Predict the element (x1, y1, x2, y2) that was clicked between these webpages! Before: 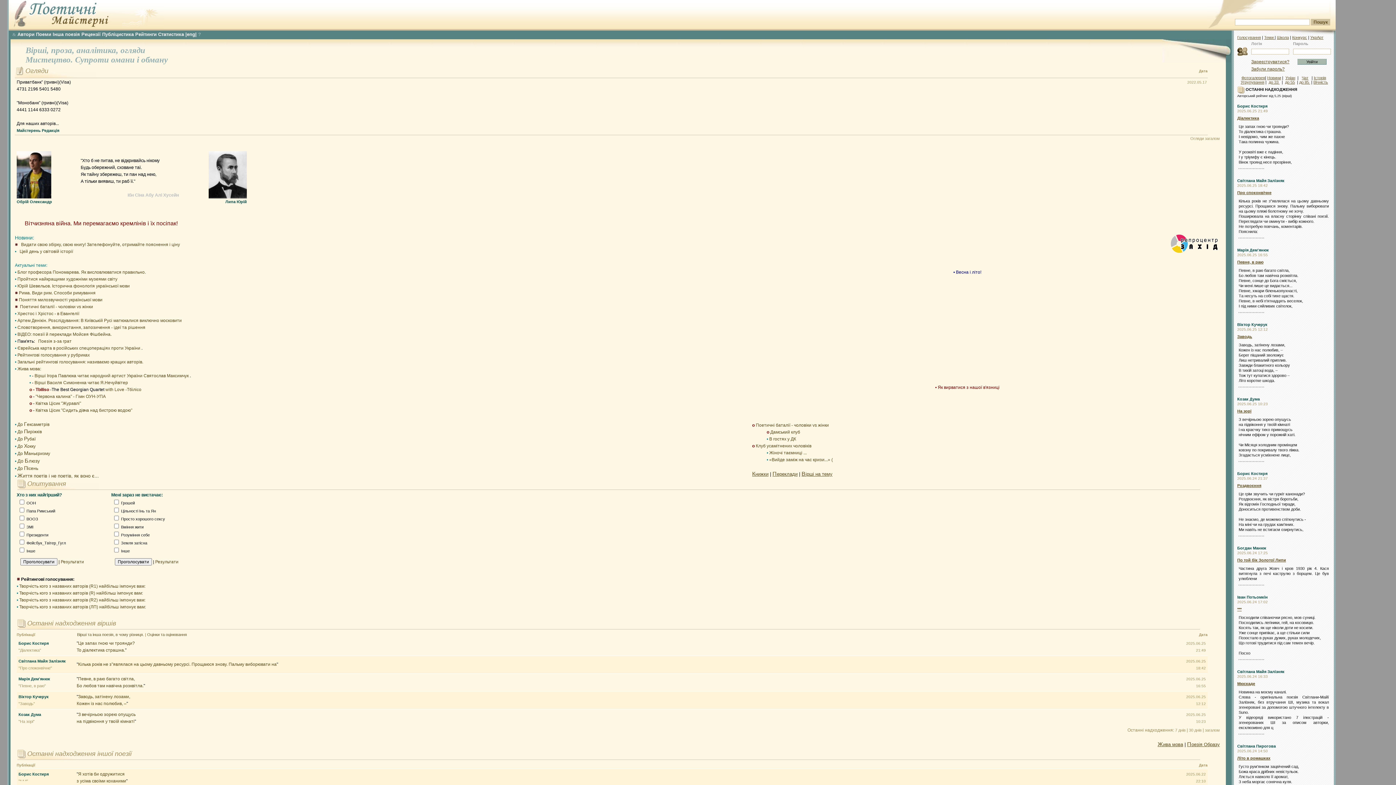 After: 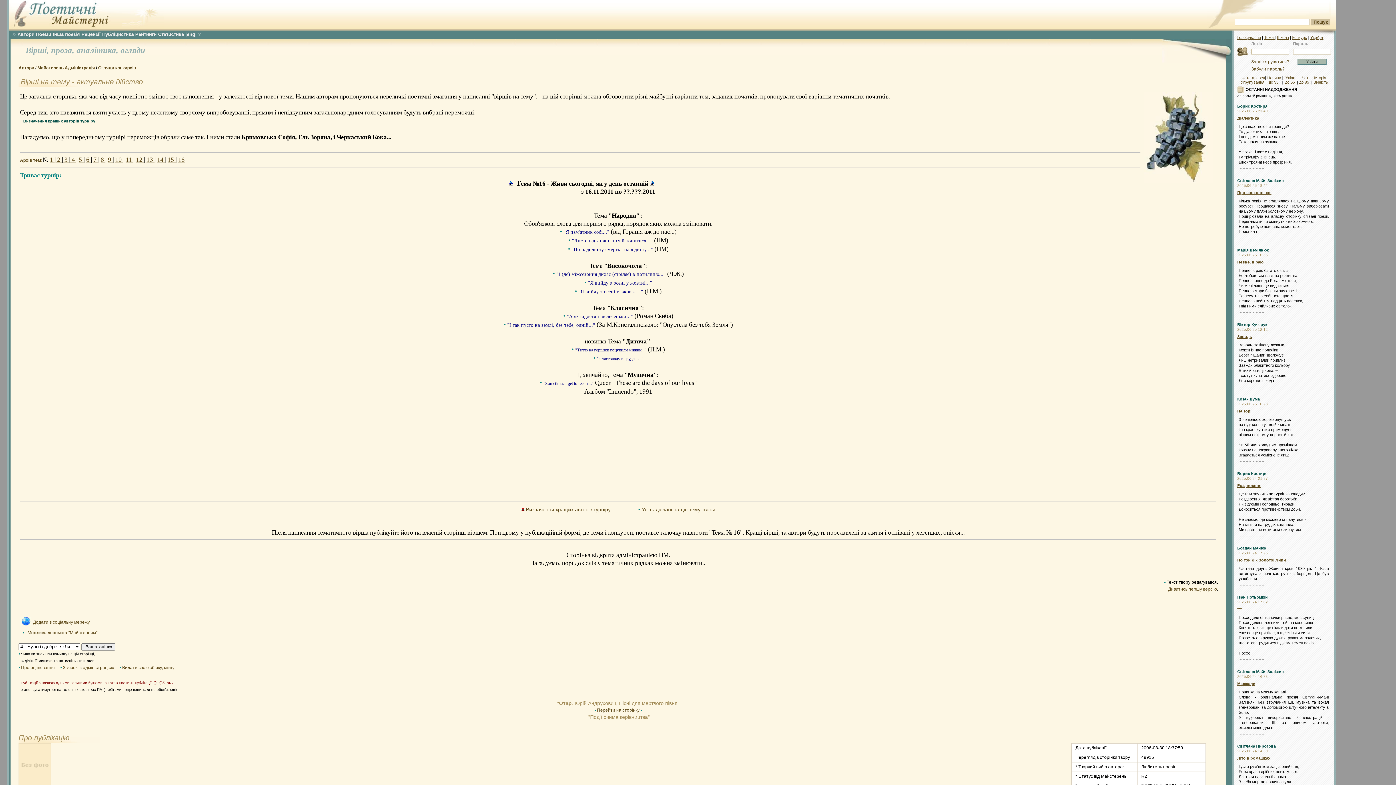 Action: label: Вірші на тему bbox: (801, 472, 832, 477)